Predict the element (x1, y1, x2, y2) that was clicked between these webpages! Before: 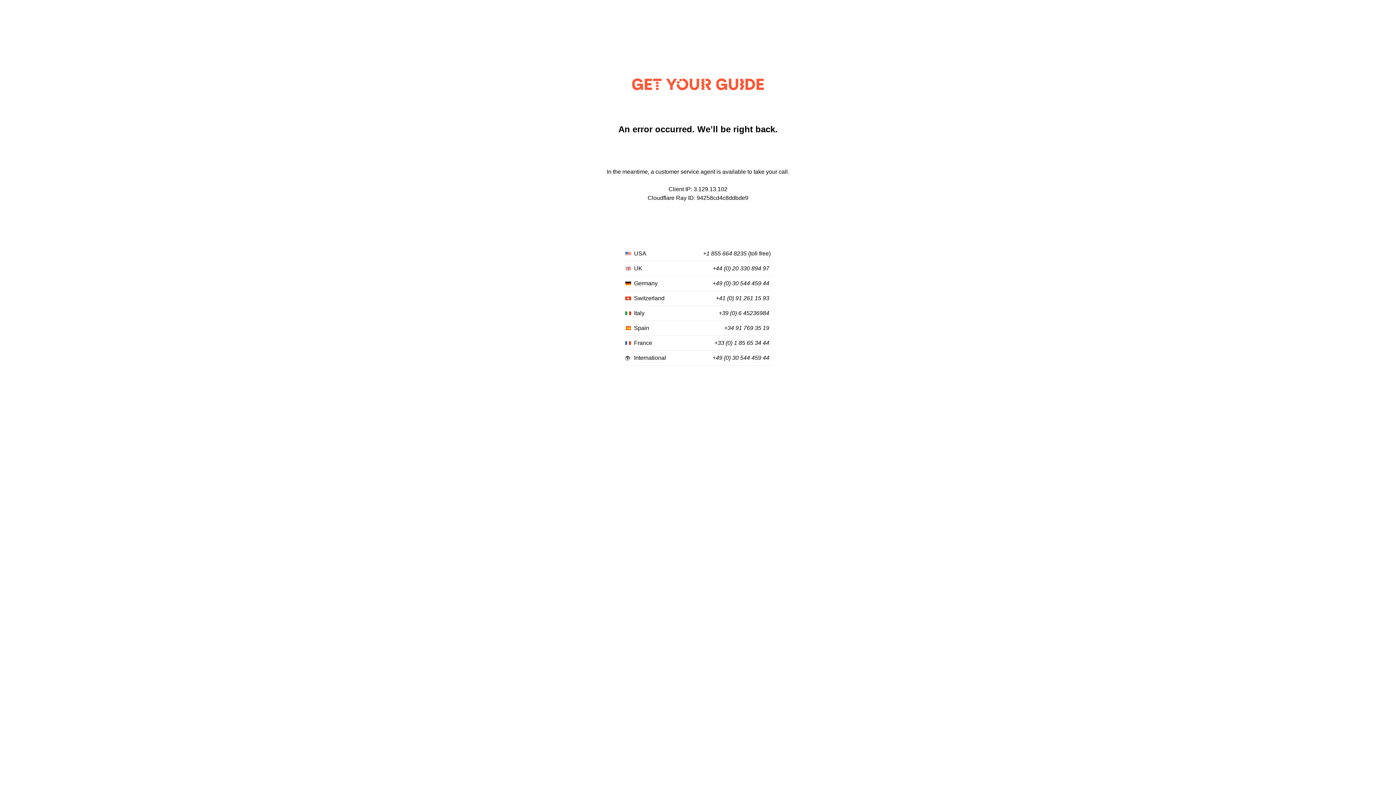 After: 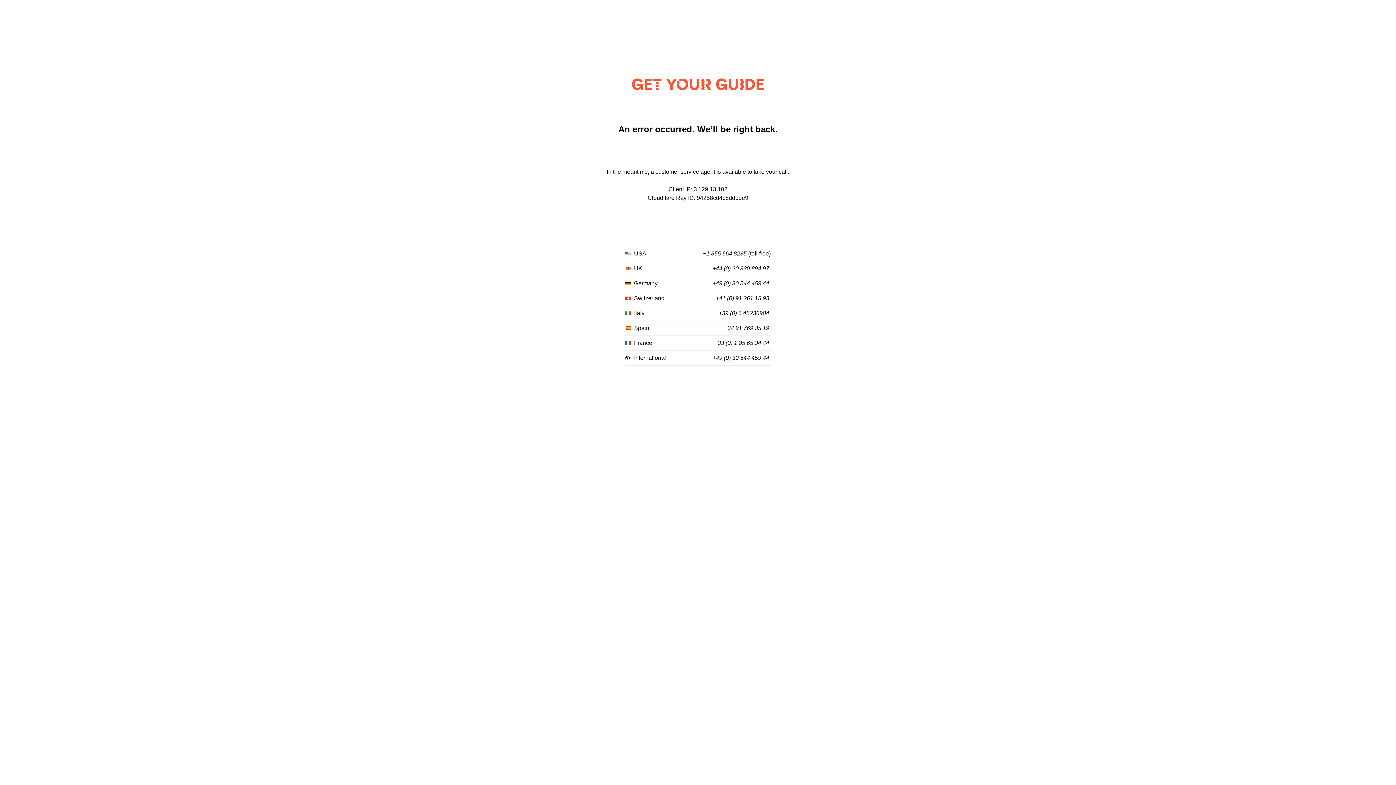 Action: label: +44 (0) 20 330 894 97 bbox: (712, 265, 769, 272)